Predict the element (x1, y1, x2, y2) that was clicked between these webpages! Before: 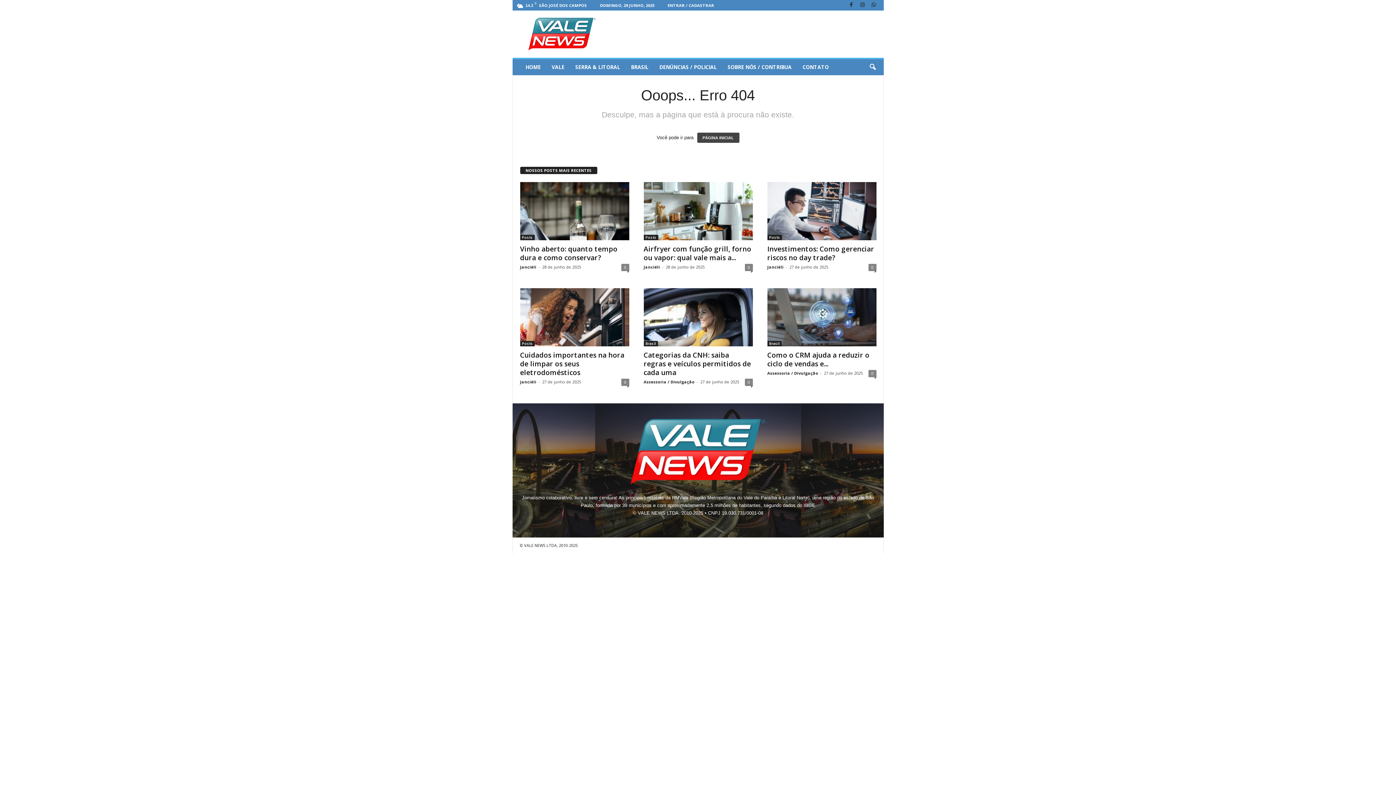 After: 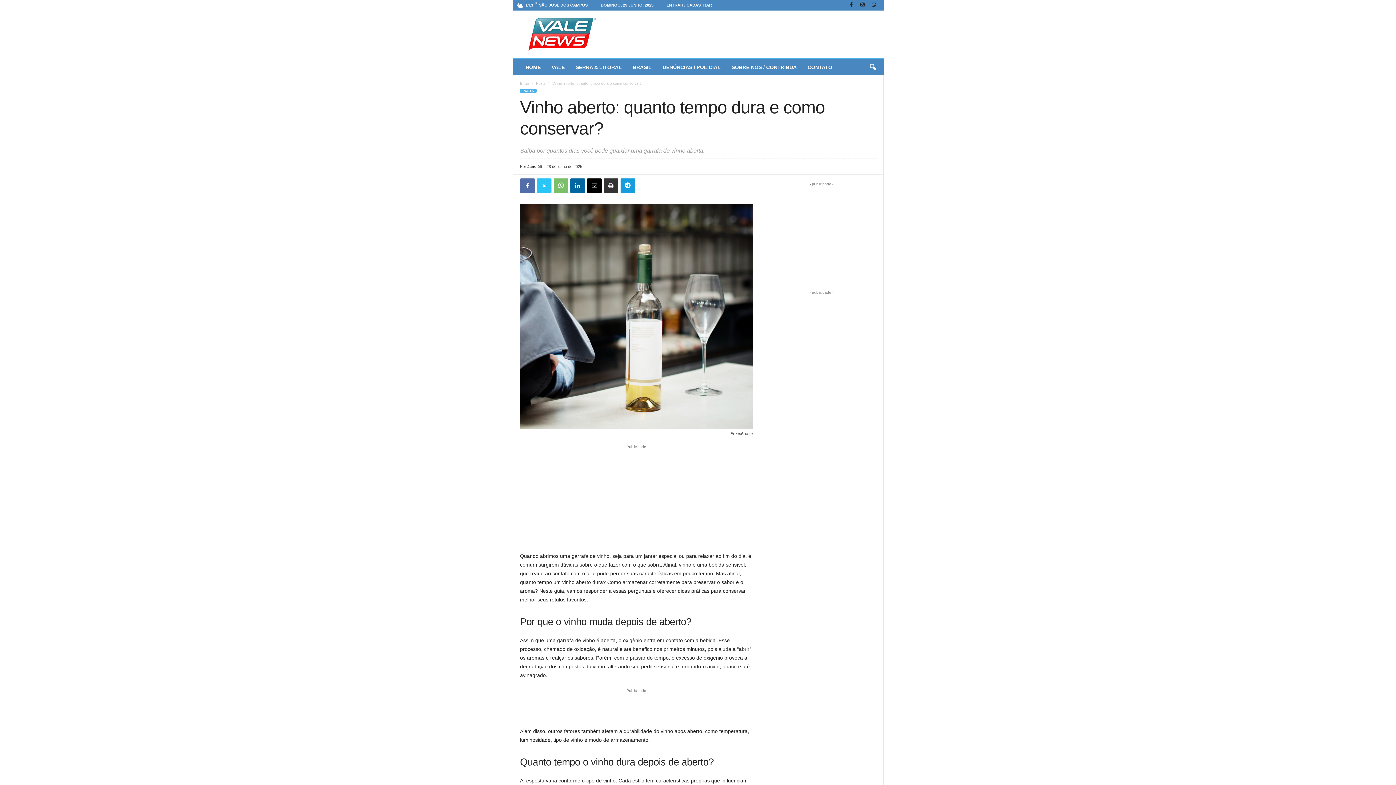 Action: label: 0 bbox: (621, 263, 629, 271)